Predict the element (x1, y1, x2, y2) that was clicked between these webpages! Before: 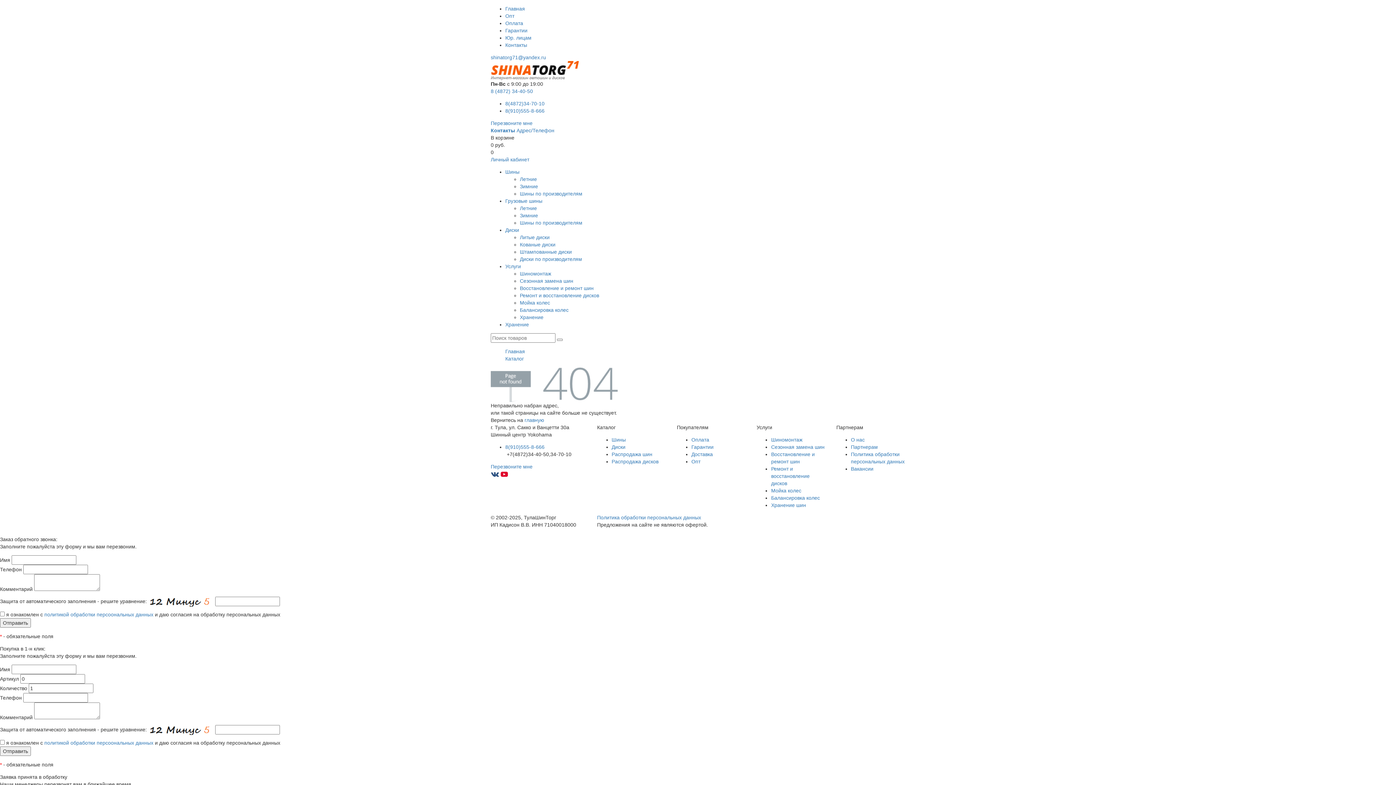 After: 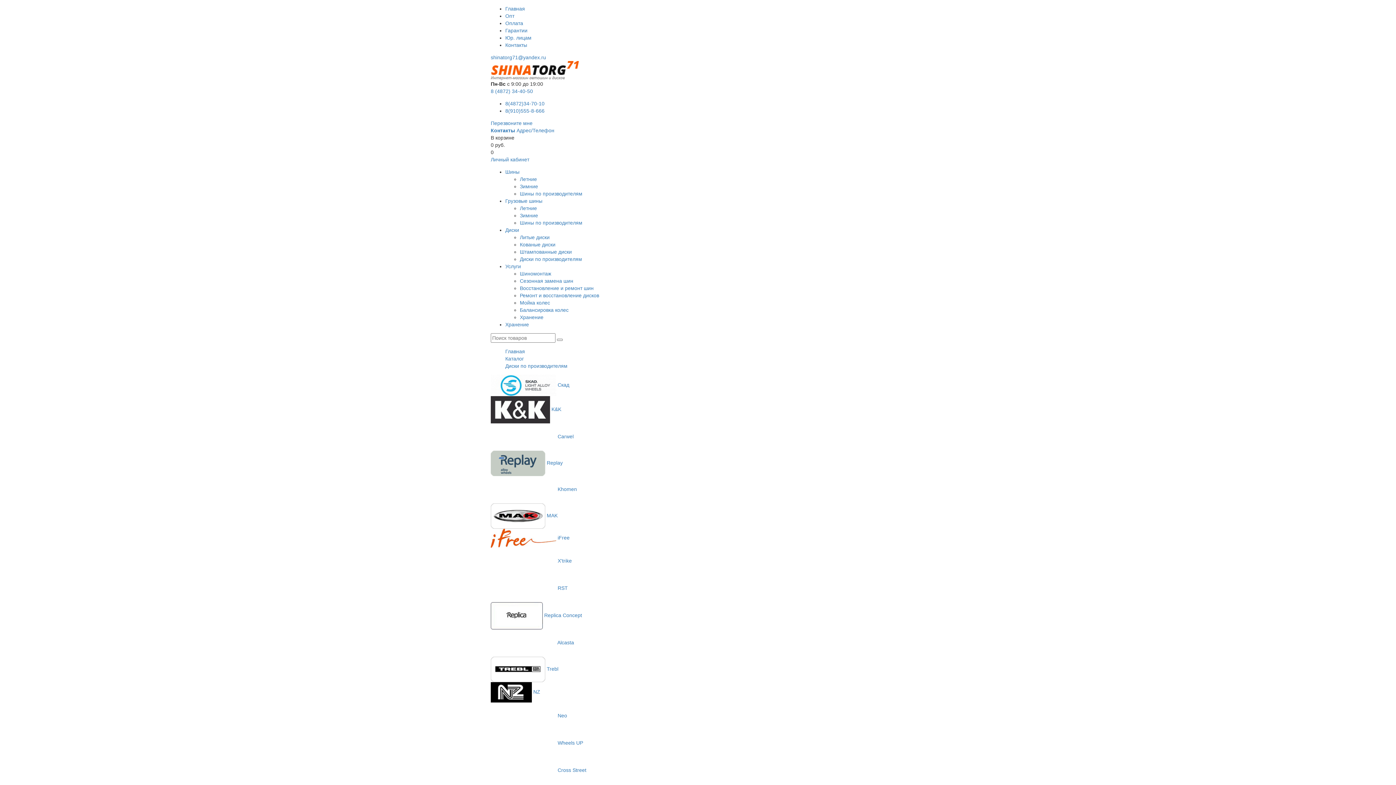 Action: bbox: (520, 256, 582, 262) label: Диски по производителям